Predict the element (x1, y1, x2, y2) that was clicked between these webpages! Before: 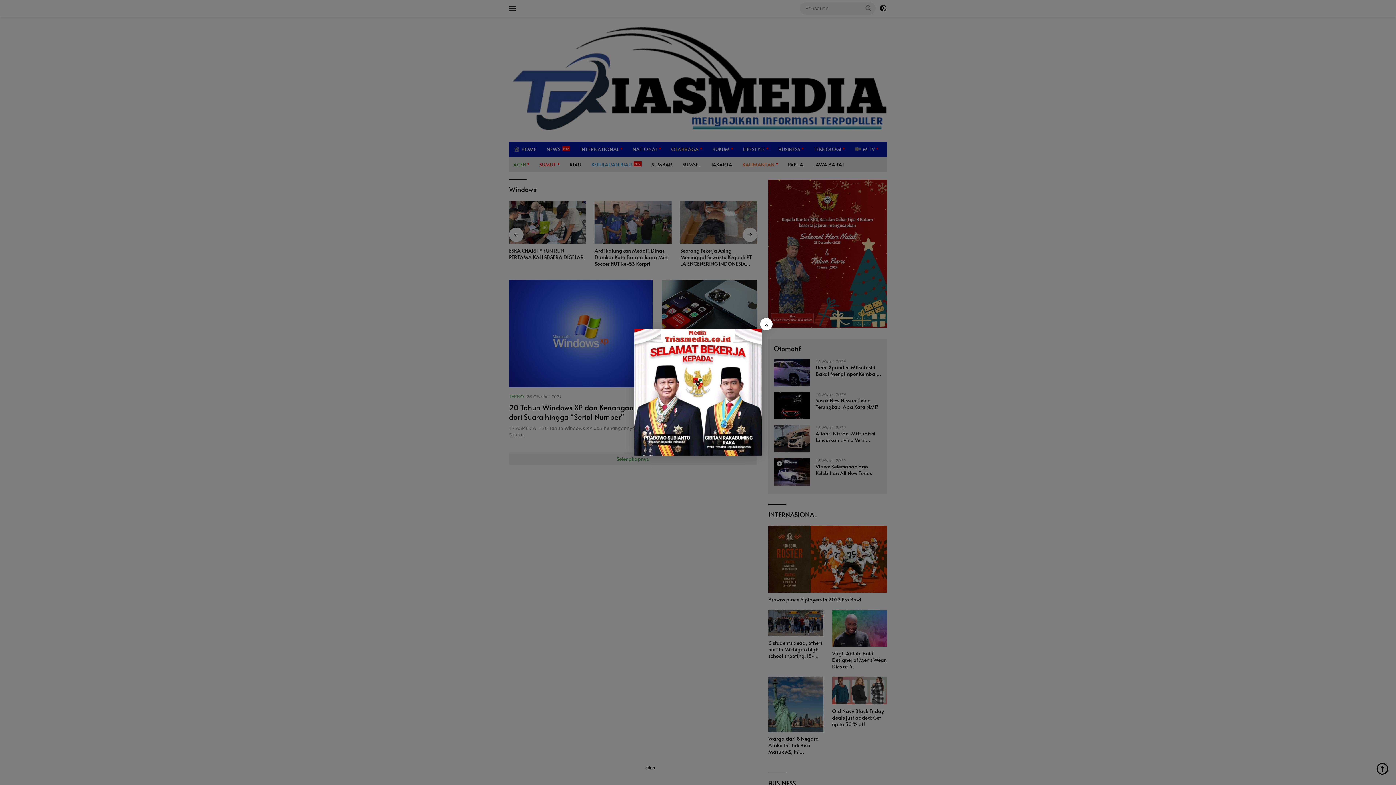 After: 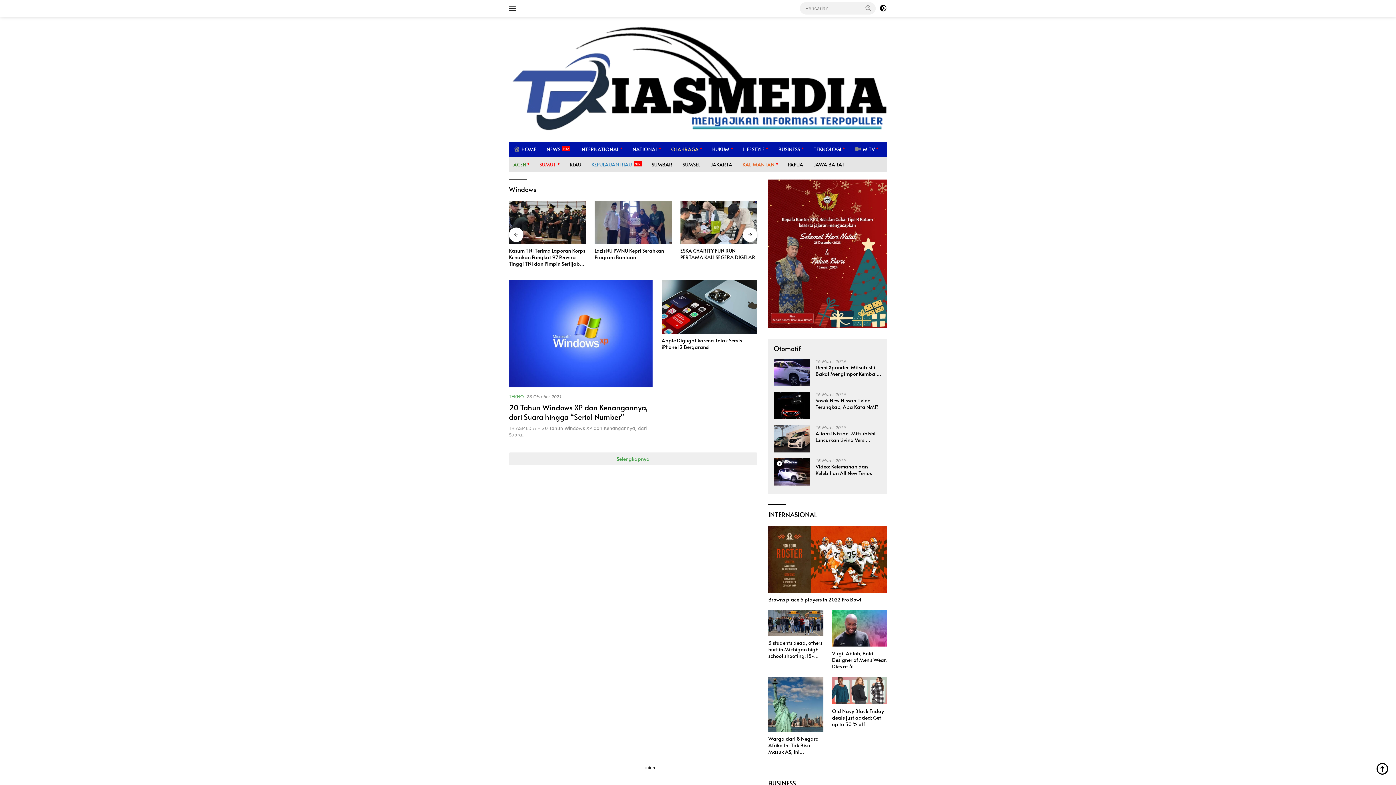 Action: bbox: (760, 318, 772, 330) label: X